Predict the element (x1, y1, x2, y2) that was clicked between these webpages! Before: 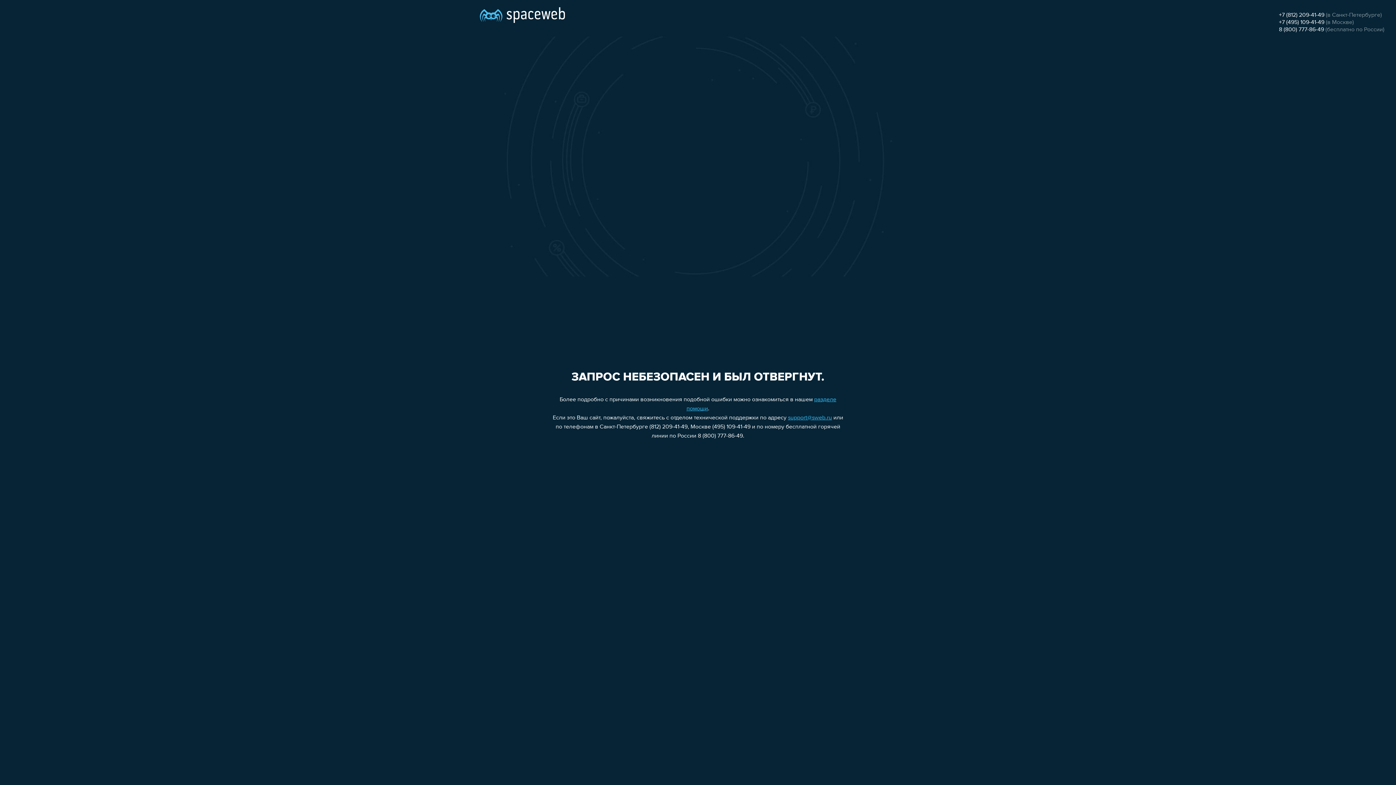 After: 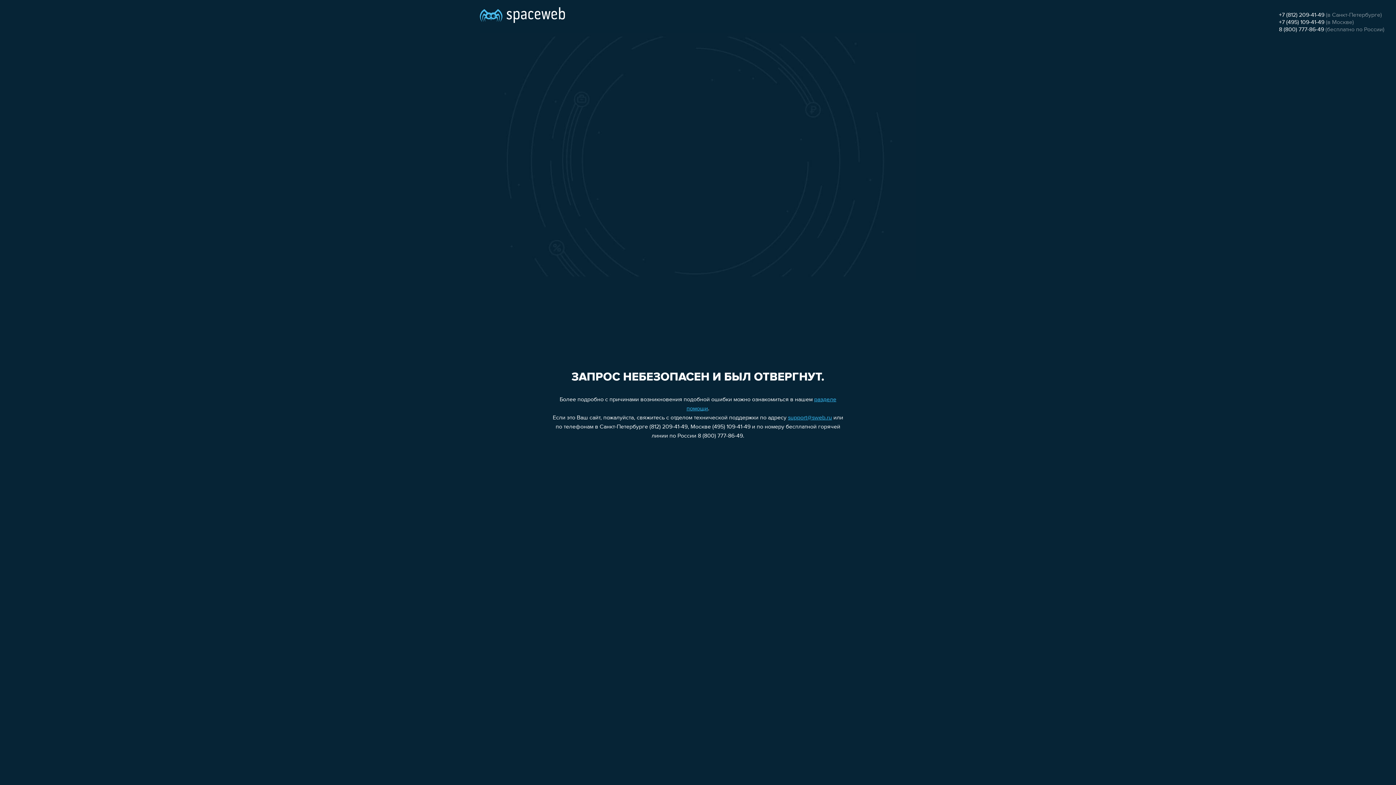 Action: bbox: (1279, 19, 1324, 25) label: +7 (495) 109-41-49